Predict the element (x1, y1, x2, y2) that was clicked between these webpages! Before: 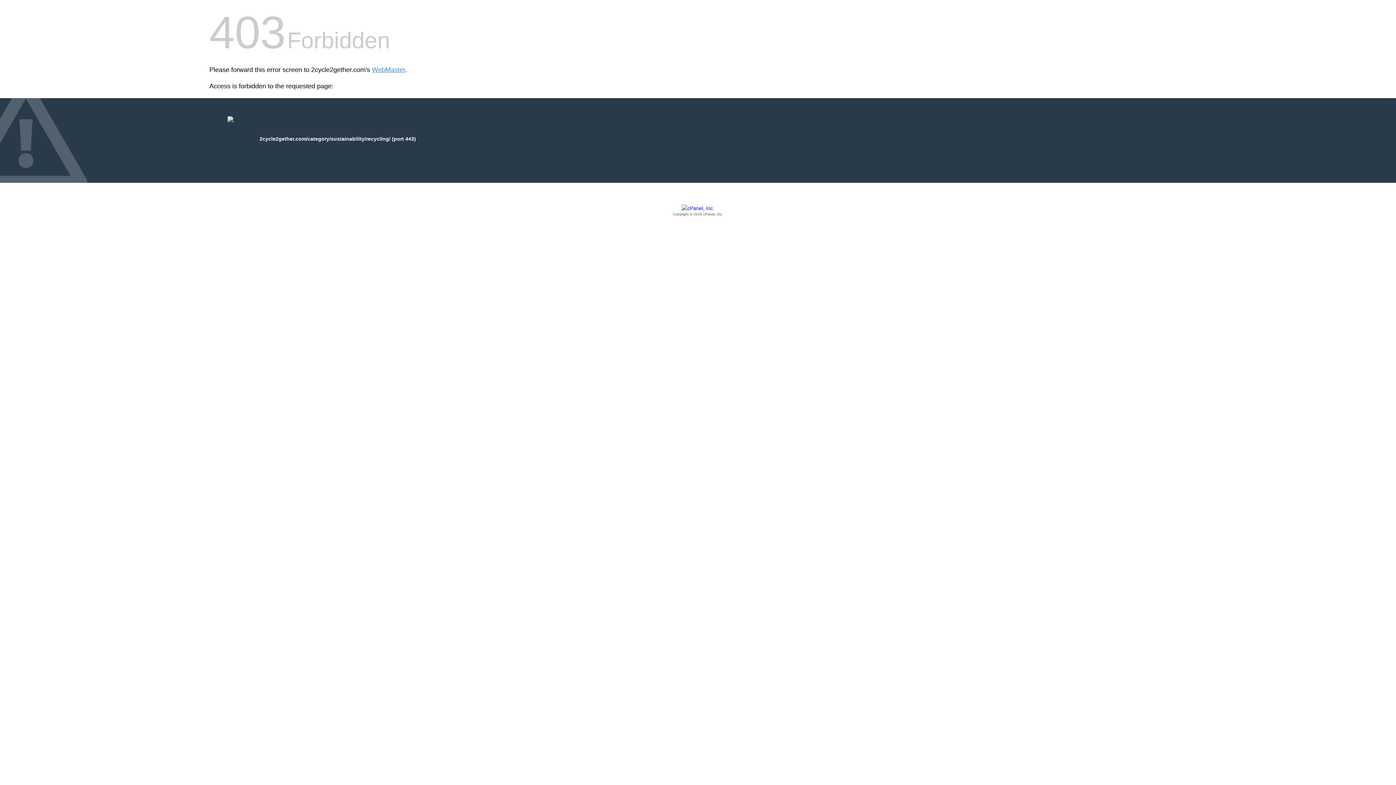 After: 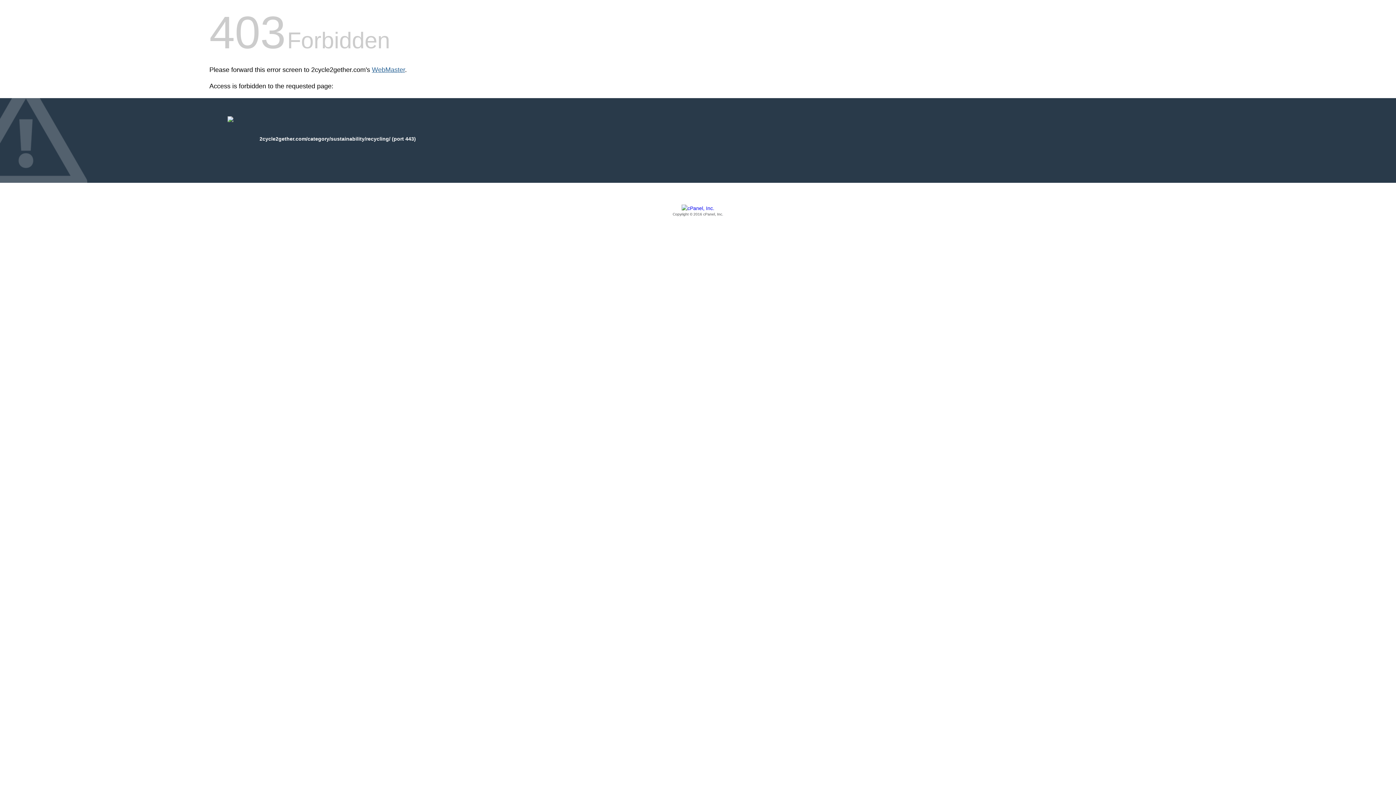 Action: bbox: (372, 66, 405, 73) label: WebMaster